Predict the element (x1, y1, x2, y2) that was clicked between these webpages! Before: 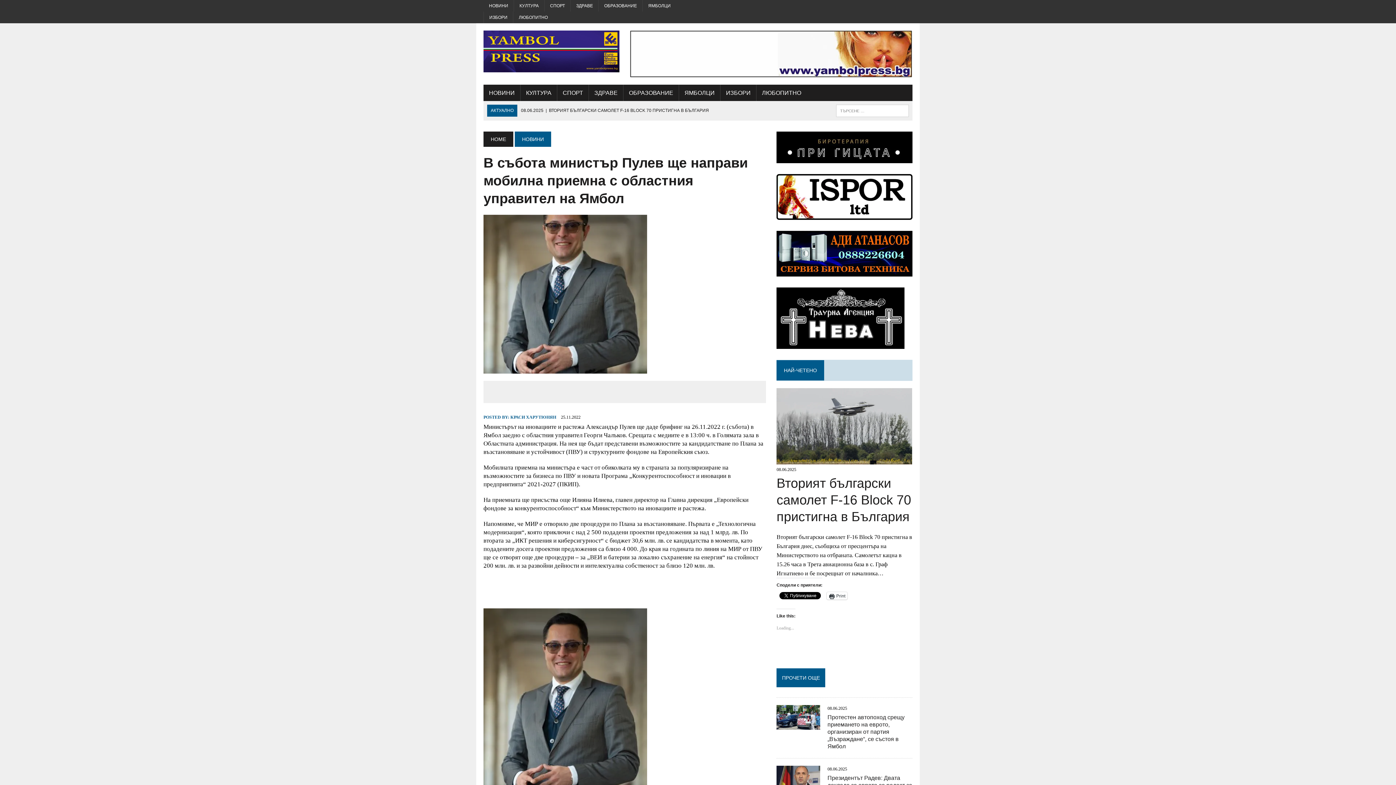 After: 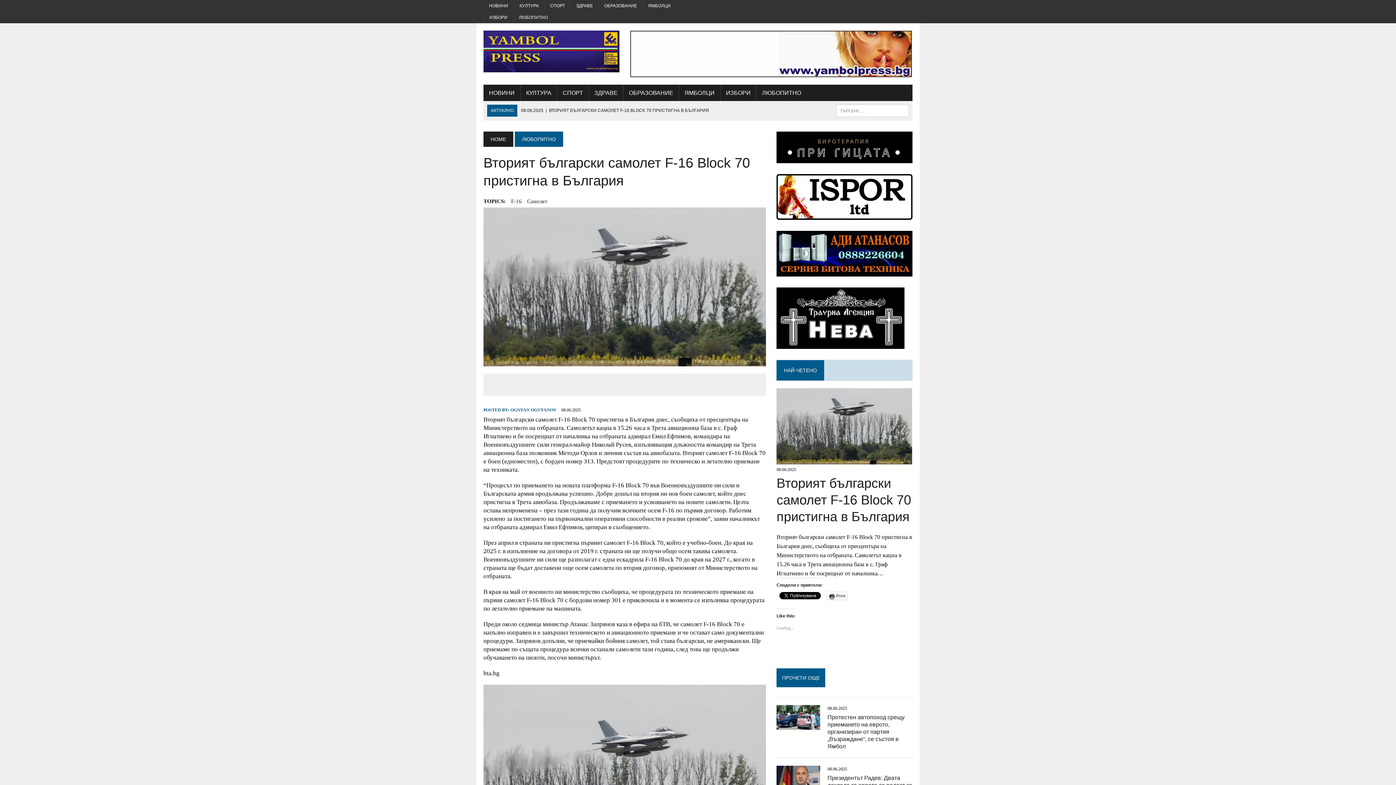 Action: label: 08.06.2025 | ВТОРИЯТ БЪЛГАРСКИ САМОЛЕТ F-16 BLOCK 70 ПРИСТИГНА В БЪЛГАРИЯ bbox: (521, 108, 709, 113)